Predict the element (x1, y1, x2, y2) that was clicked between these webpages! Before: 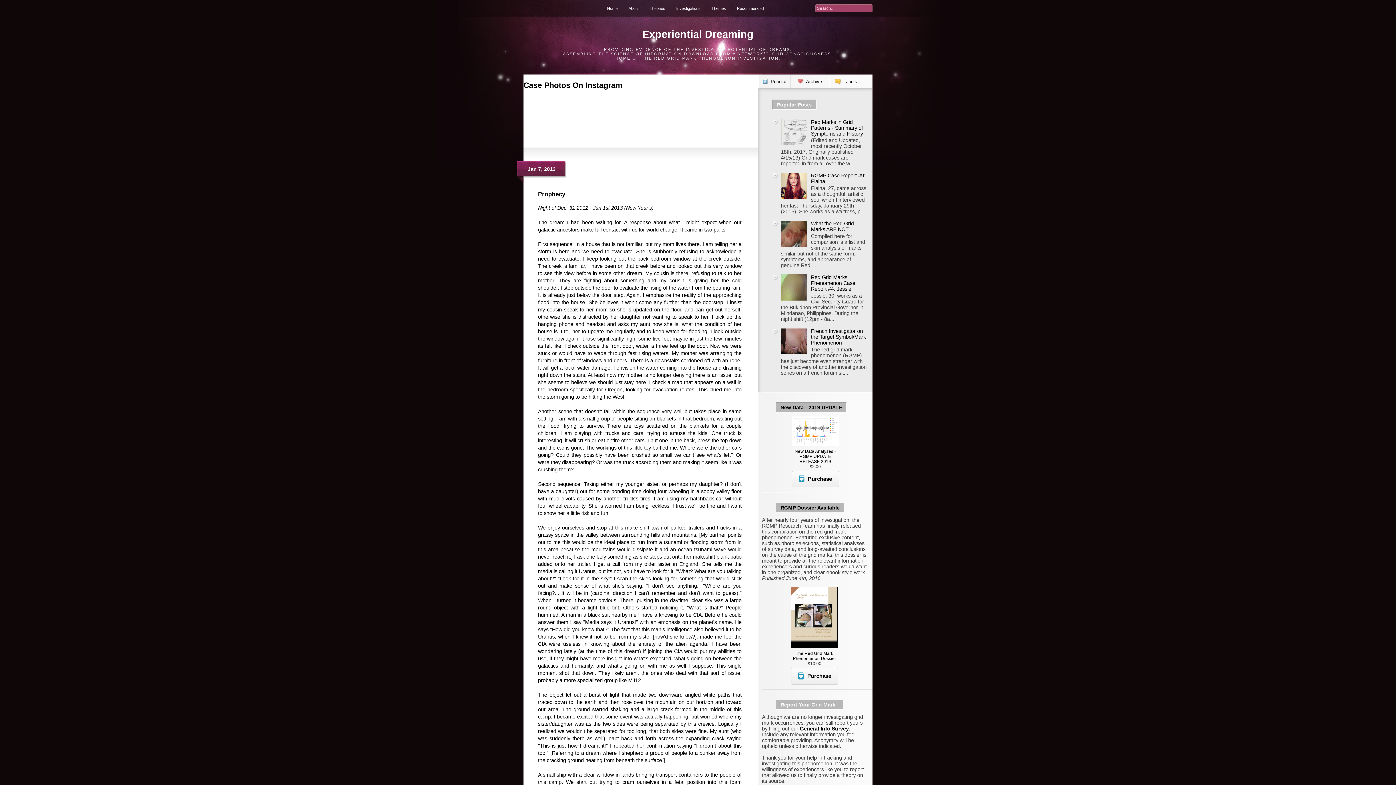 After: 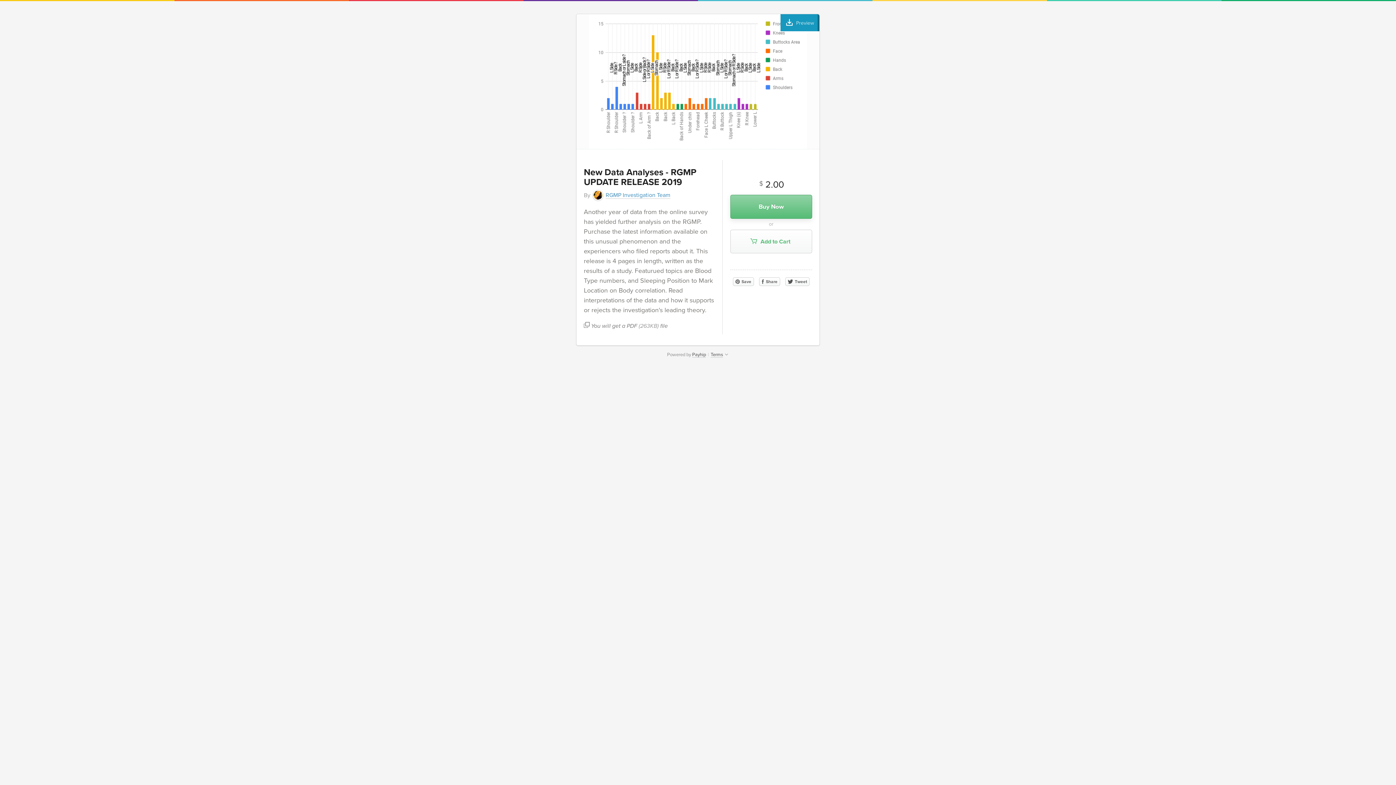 Action: label: New Data - 2019 UPDATE bbox: (780, 404, 842, 410)